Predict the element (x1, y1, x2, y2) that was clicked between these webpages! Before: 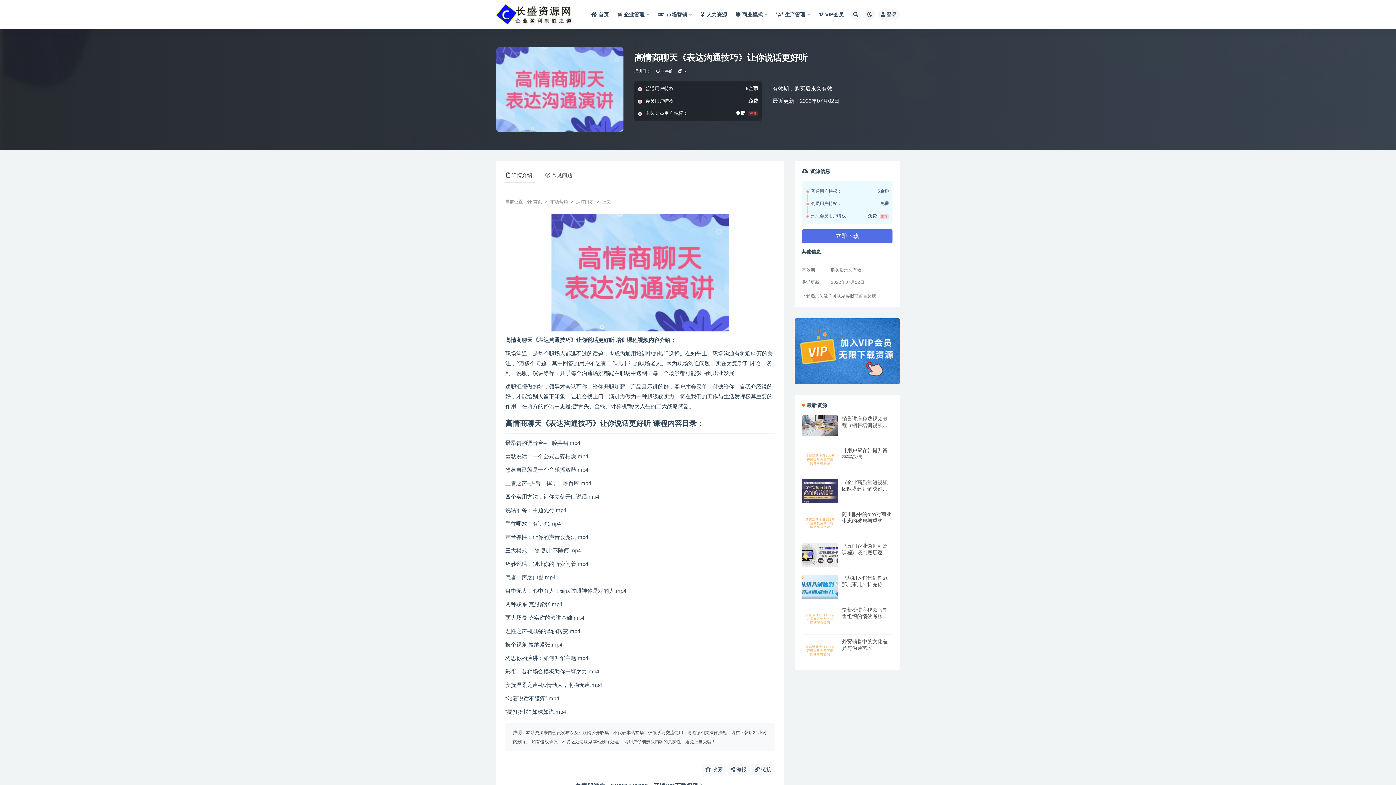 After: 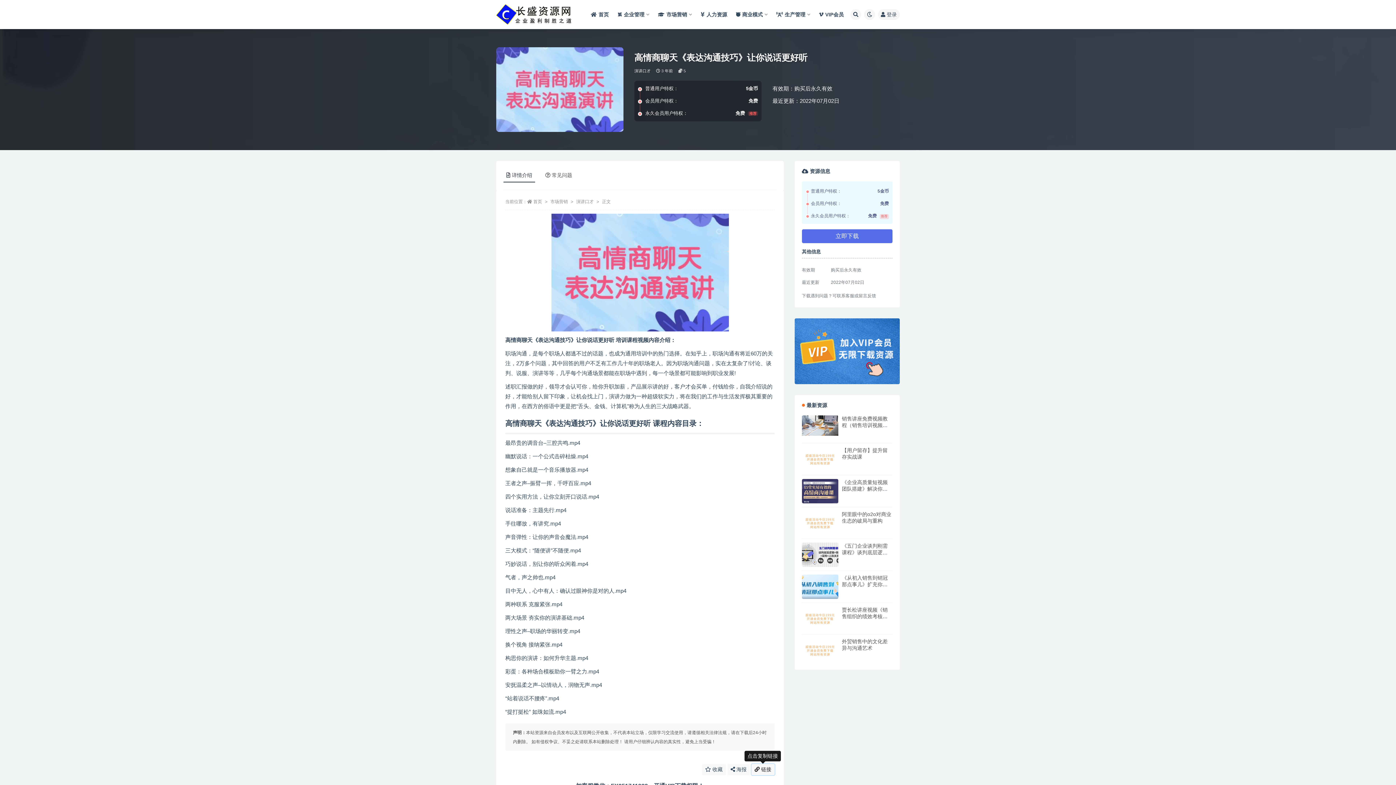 Action: label:  链接 bbox: (751, 764, 774, 775)